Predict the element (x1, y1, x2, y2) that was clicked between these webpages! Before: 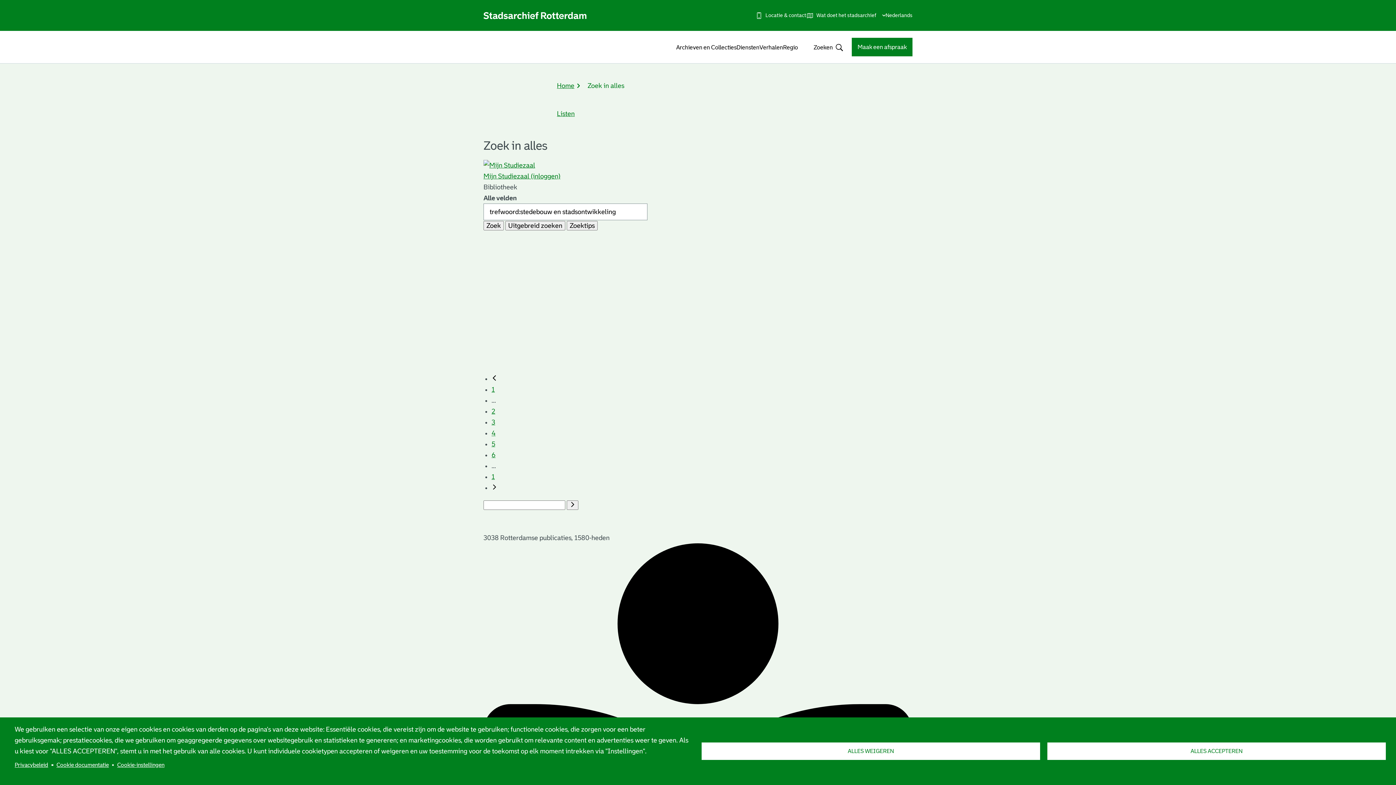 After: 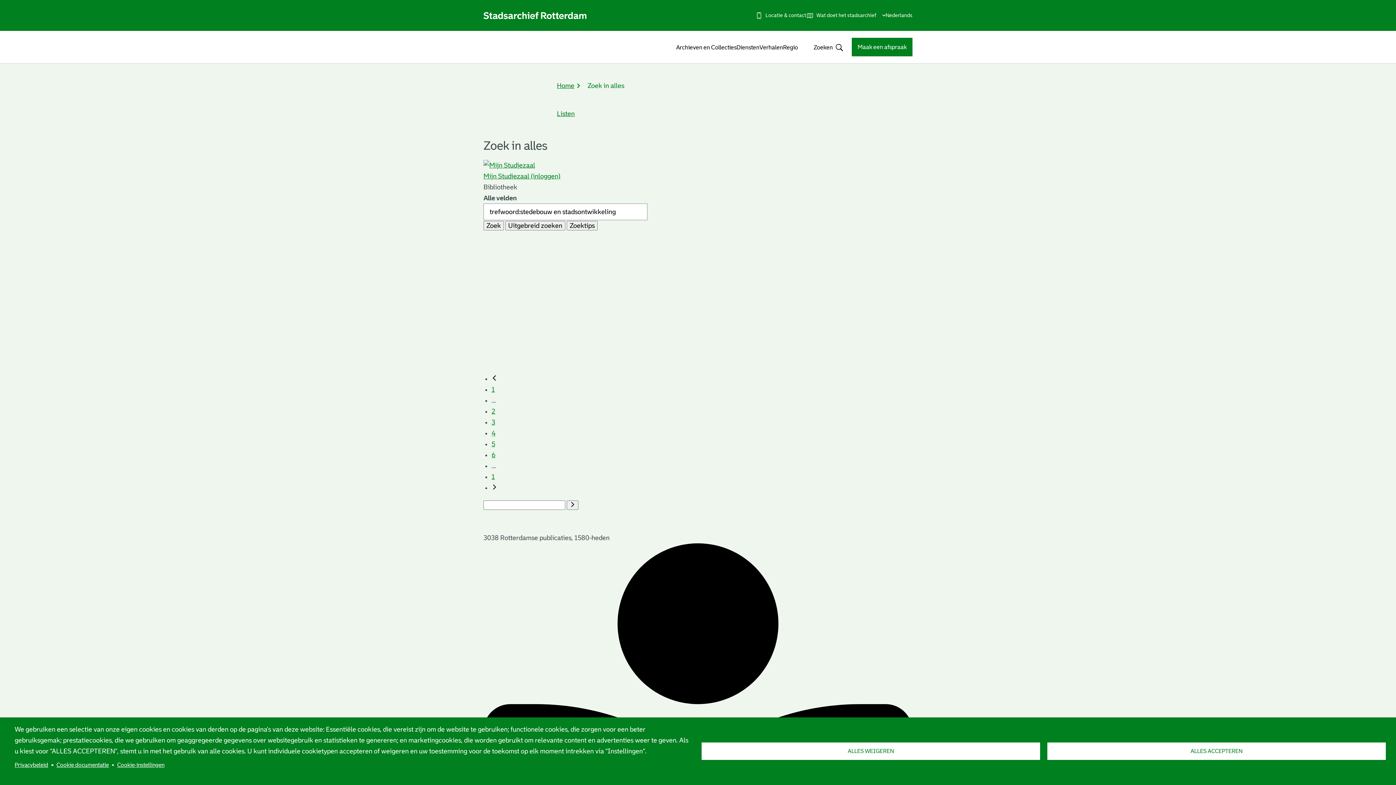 Action: bbox: (491, 484, 497, 491)